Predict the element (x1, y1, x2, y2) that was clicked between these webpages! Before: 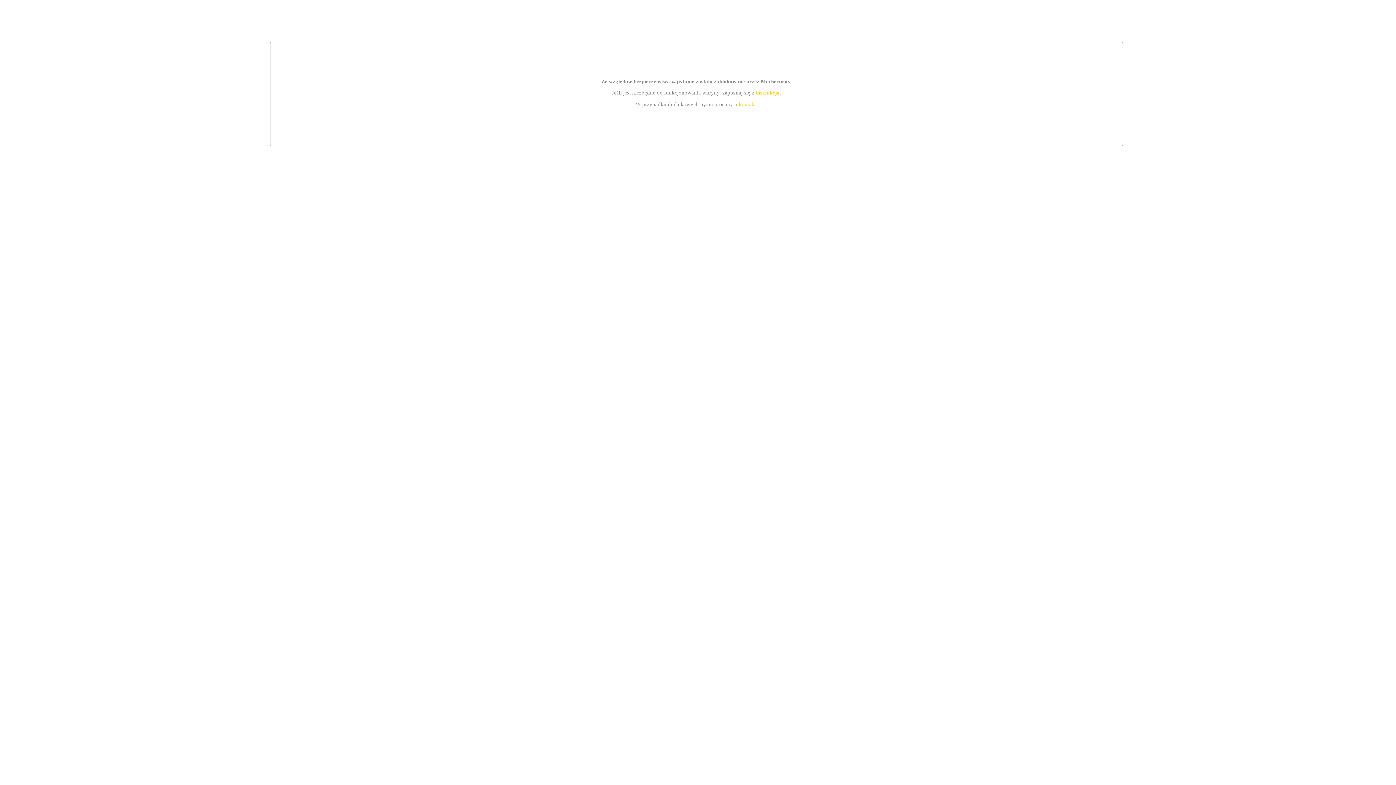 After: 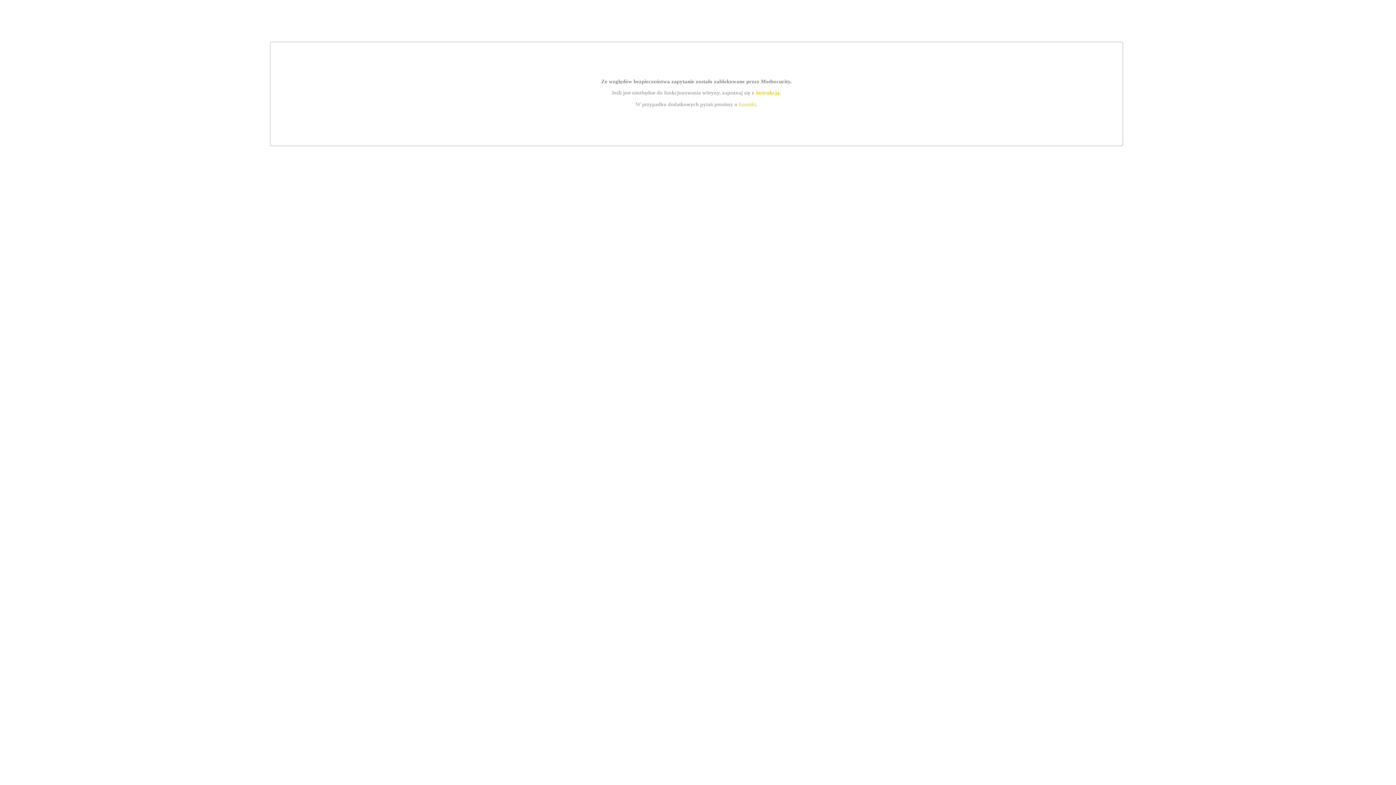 Action: label: instrukcją bbox: (755, 89, 779, 95)